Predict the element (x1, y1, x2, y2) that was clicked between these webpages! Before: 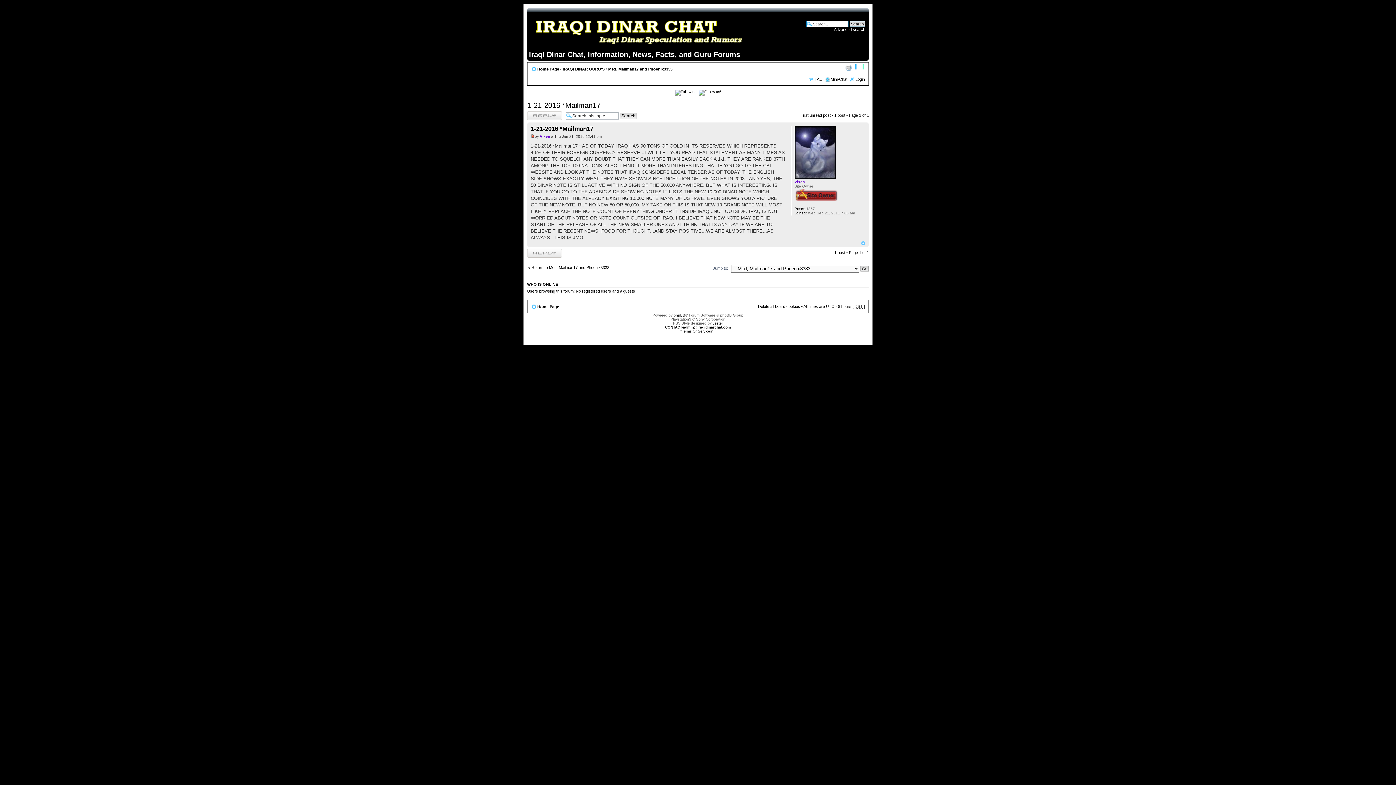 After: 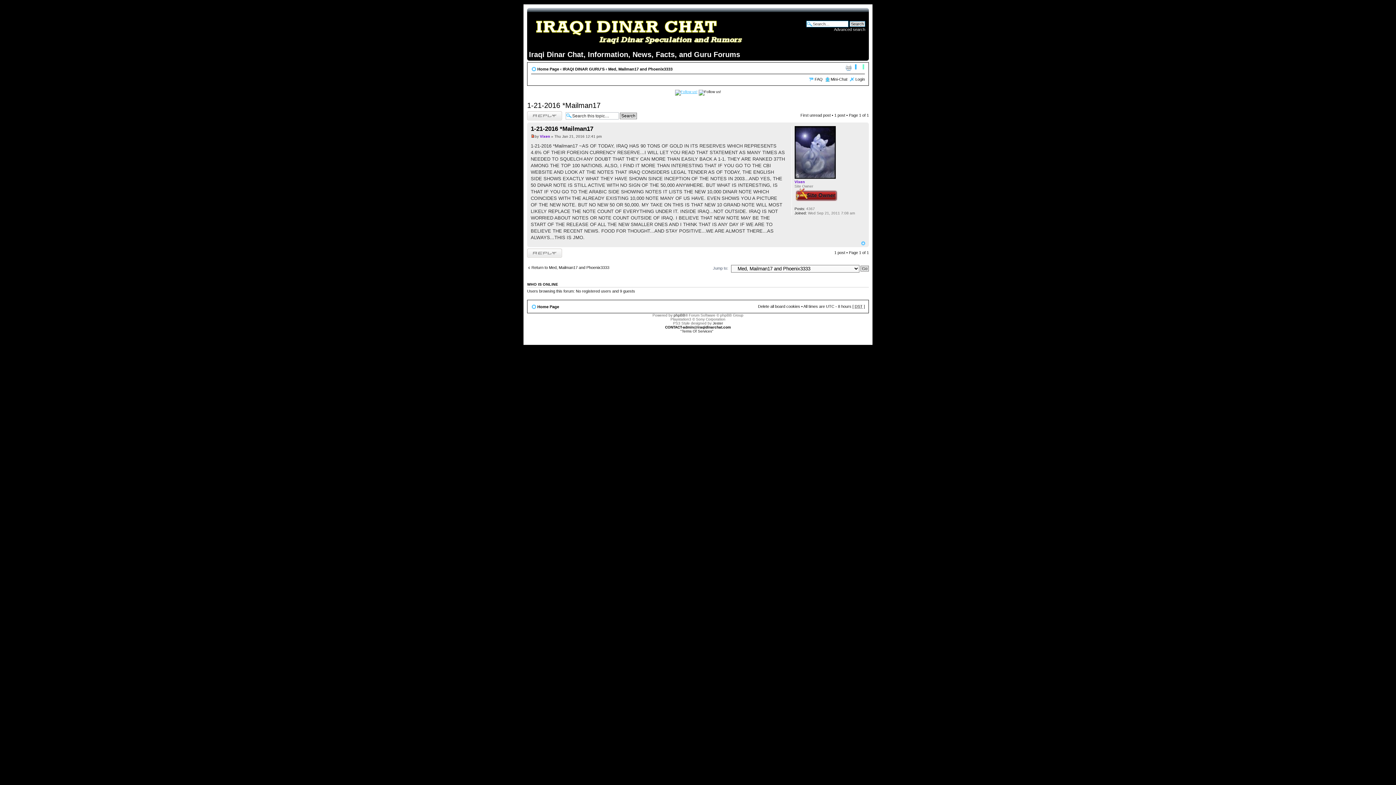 Action: bbox: (675, 89, 697, 93)